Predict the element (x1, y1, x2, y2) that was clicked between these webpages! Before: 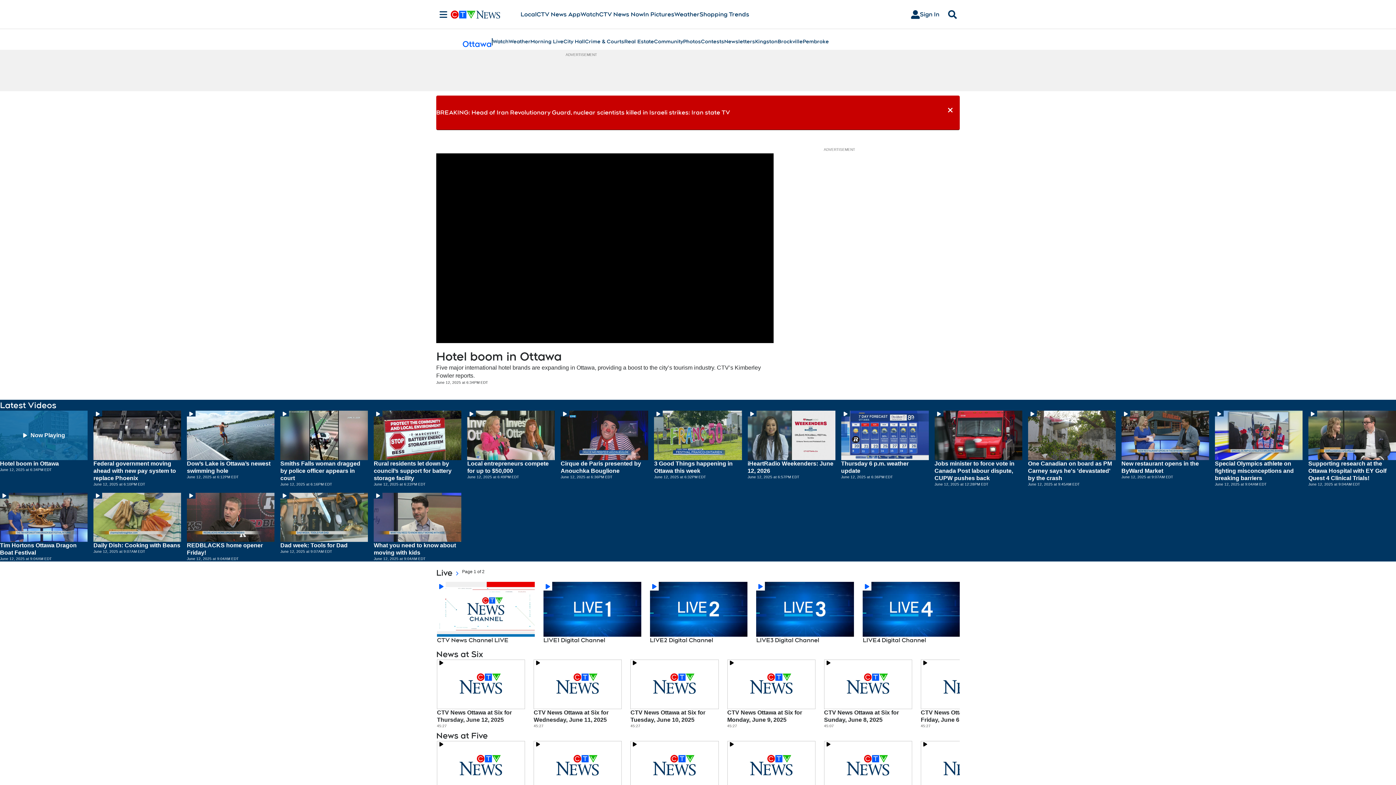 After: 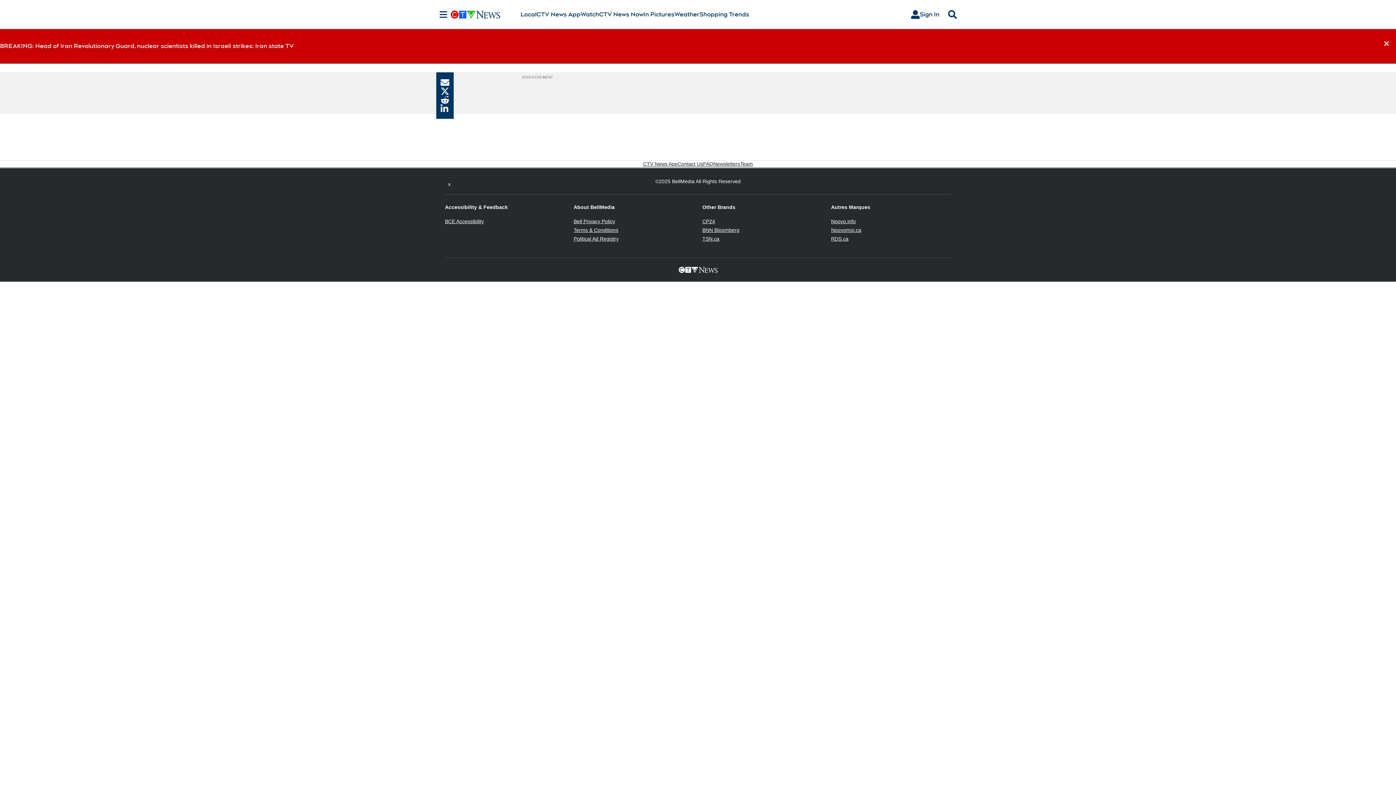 Action: bbox: (862, 637, 960, 644) label: LIVE4 Digital Channel